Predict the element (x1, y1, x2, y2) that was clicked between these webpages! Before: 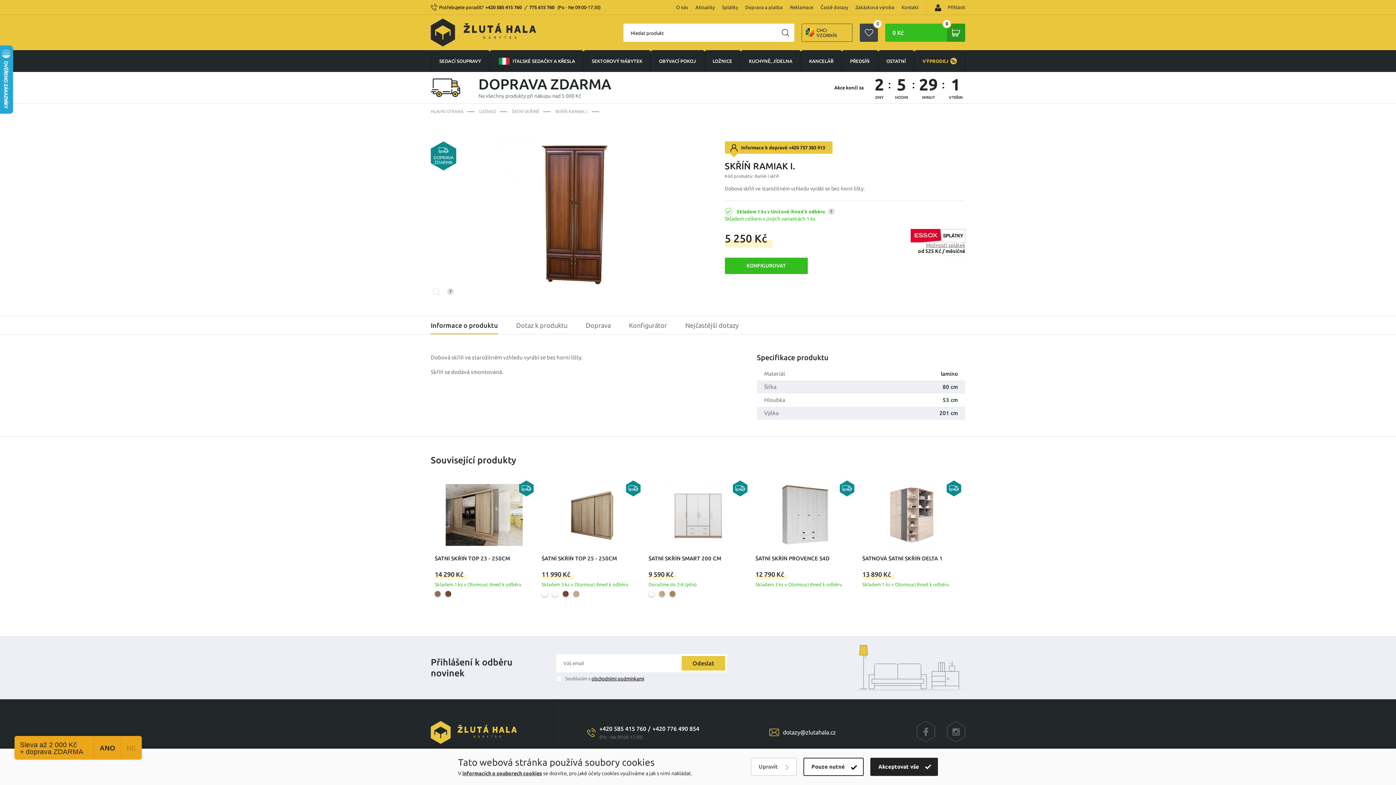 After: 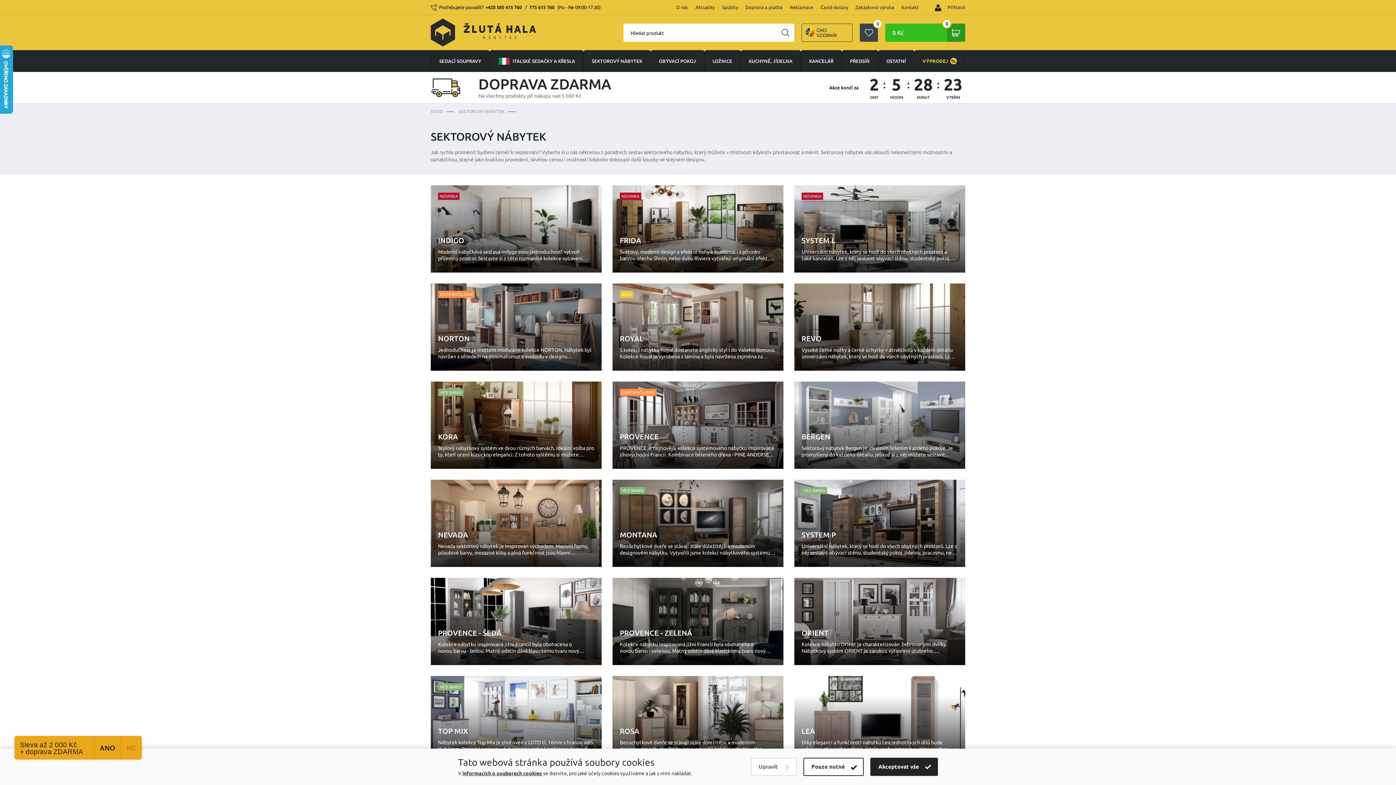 Action: label: SEKTOROVÝ NÁBYTEK bbox: (583, 50, 650, 72)